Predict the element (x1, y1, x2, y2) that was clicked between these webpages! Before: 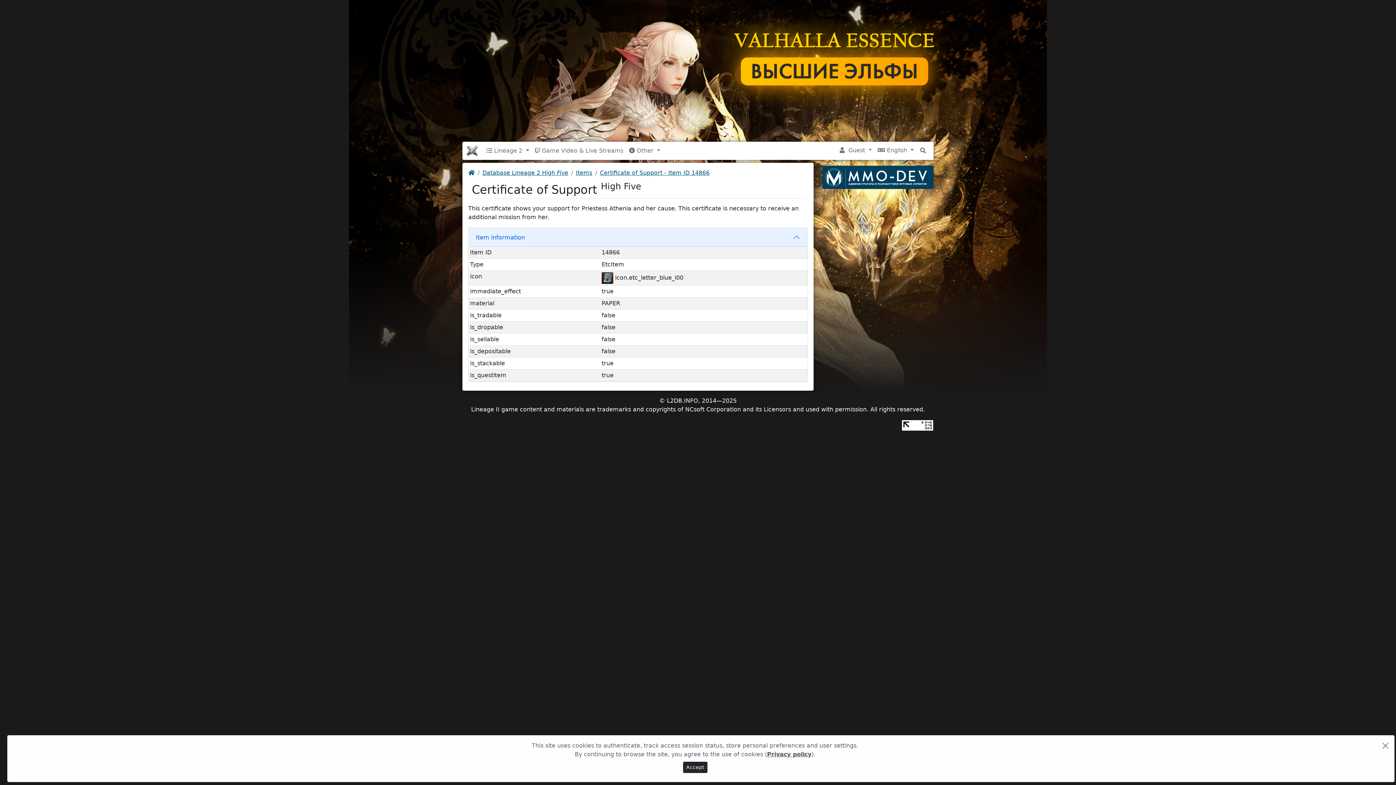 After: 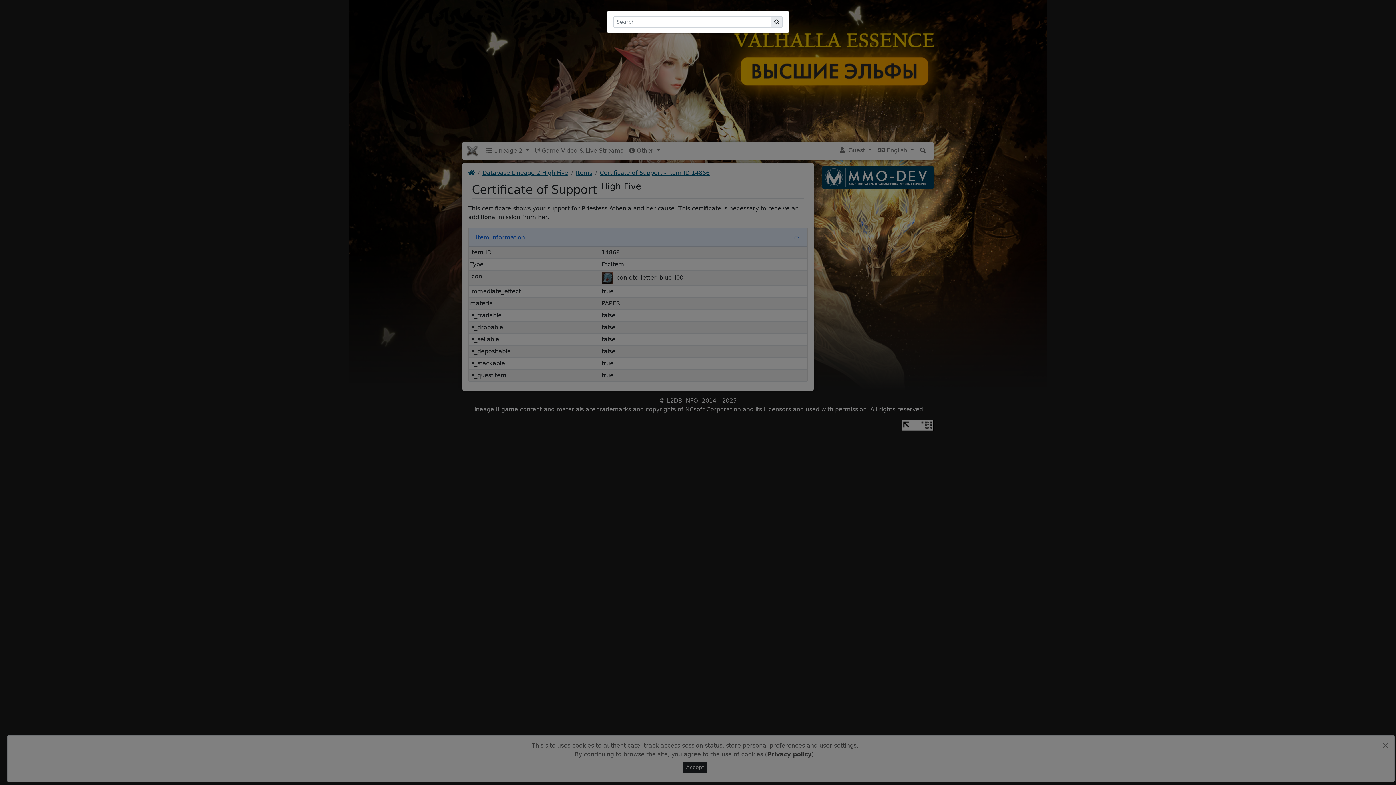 Action: bbox: (917, 143, 929, 158)